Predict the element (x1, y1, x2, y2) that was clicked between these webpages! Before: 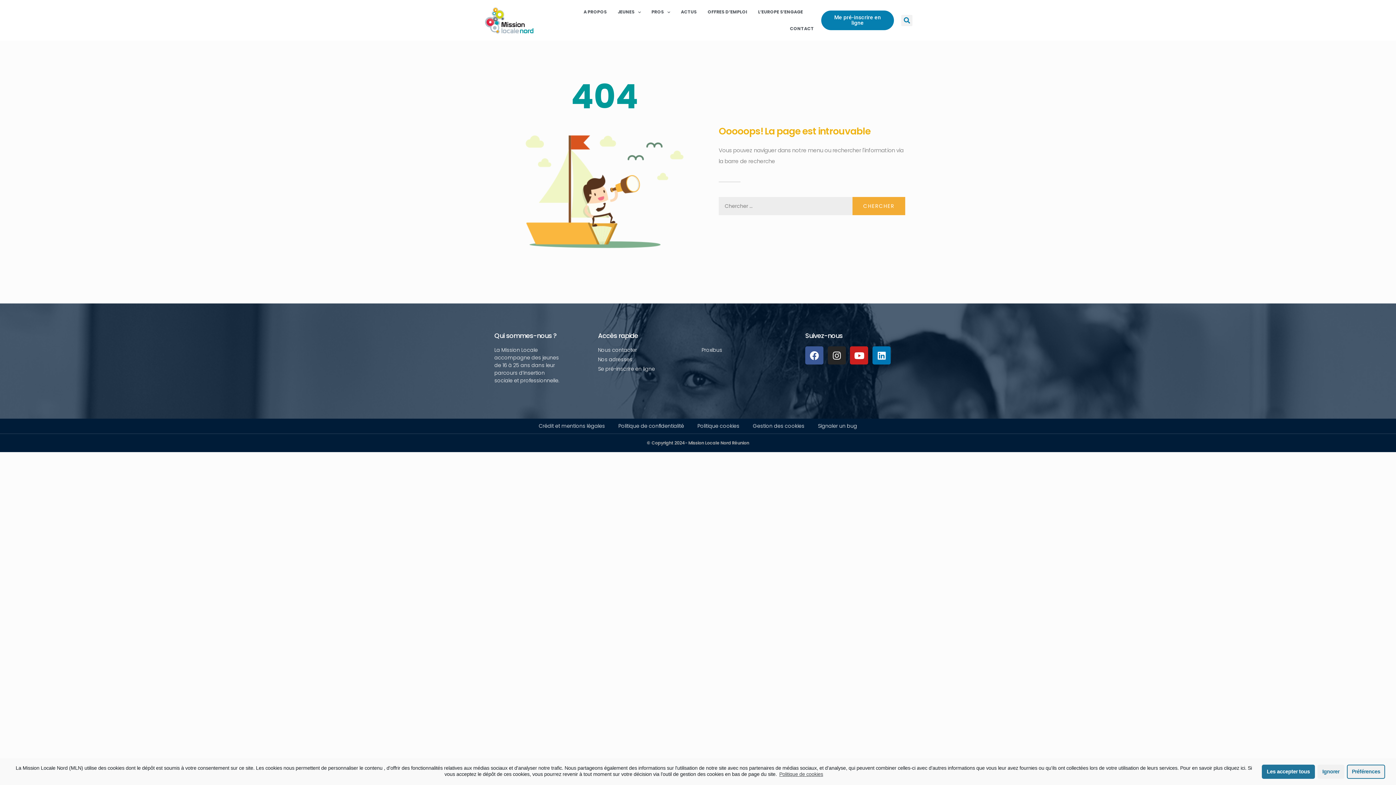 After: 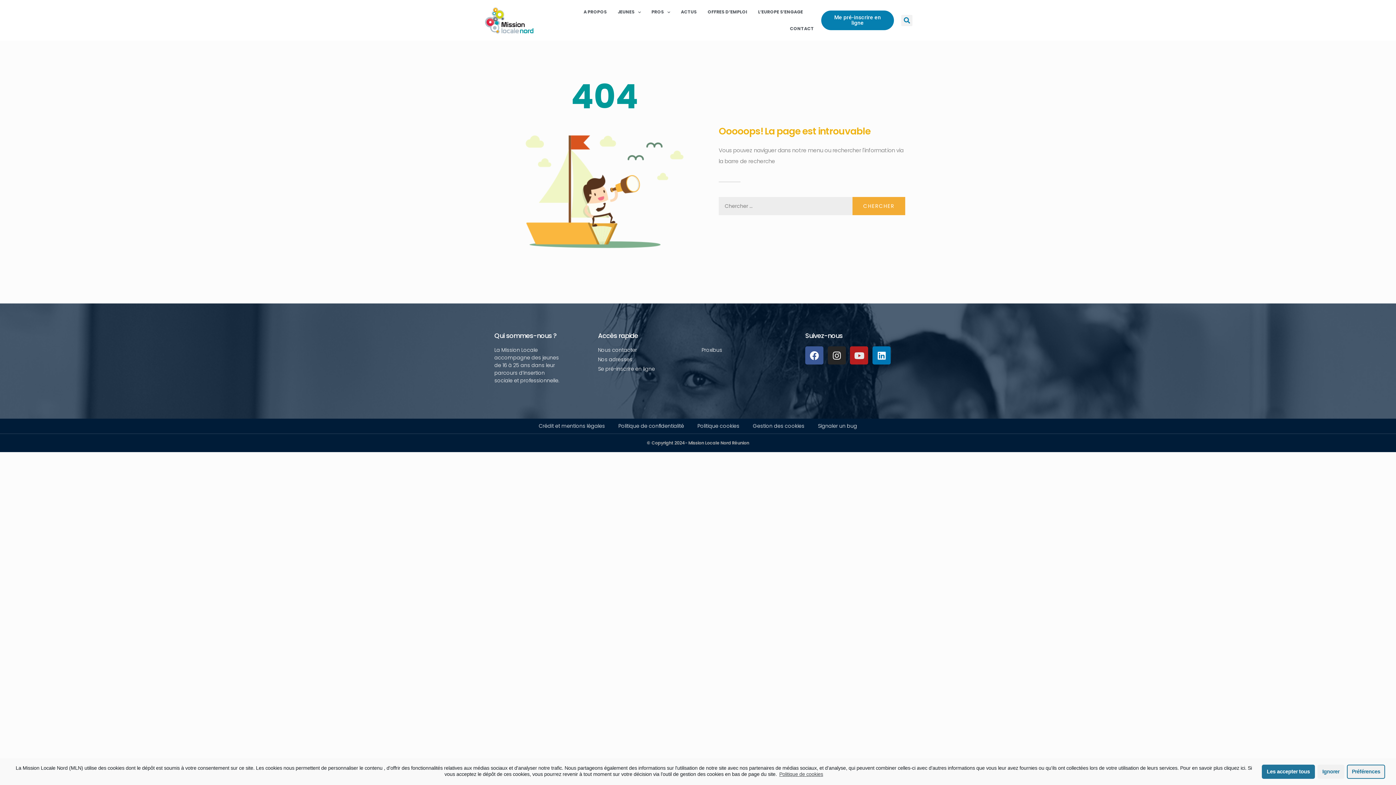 Action: bbox: (850, 346, 868, 364) label: Youtube